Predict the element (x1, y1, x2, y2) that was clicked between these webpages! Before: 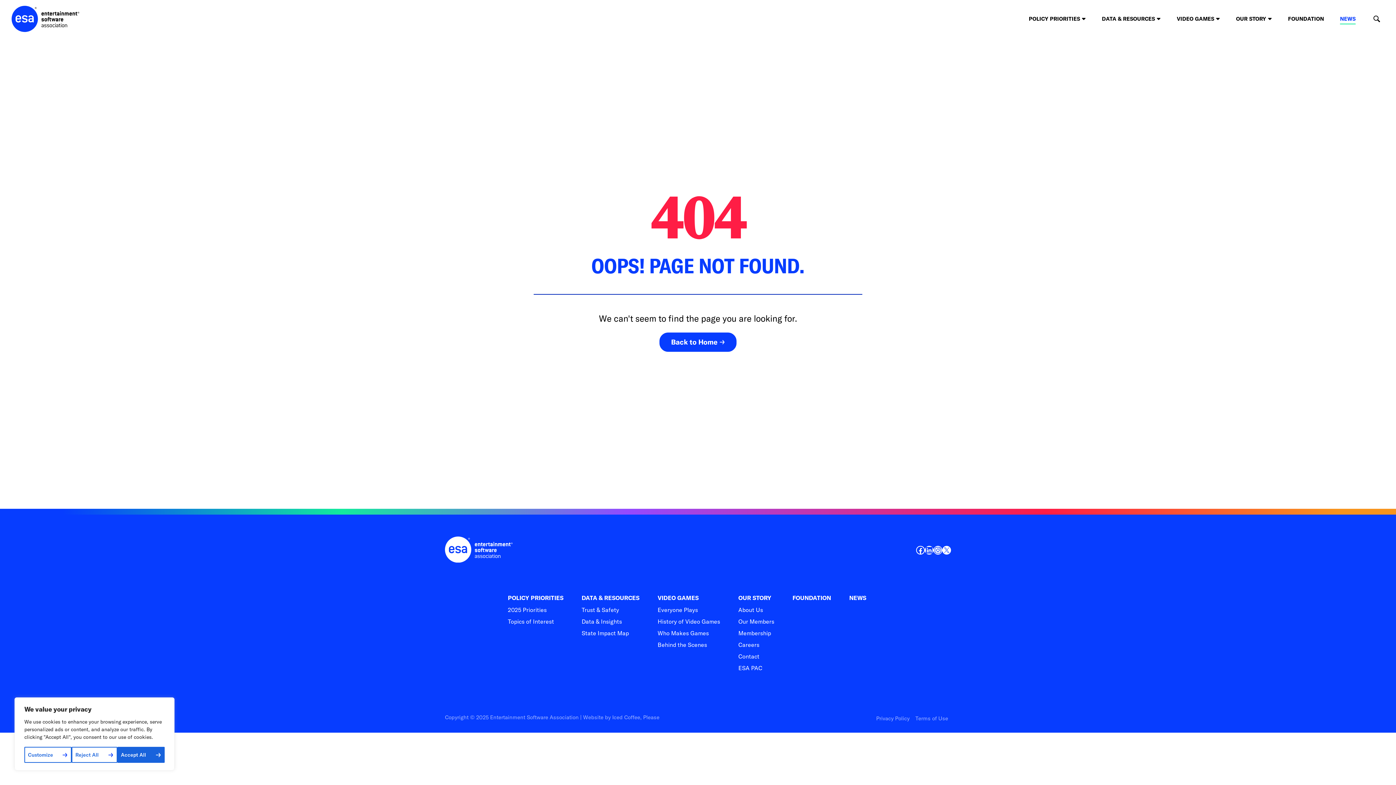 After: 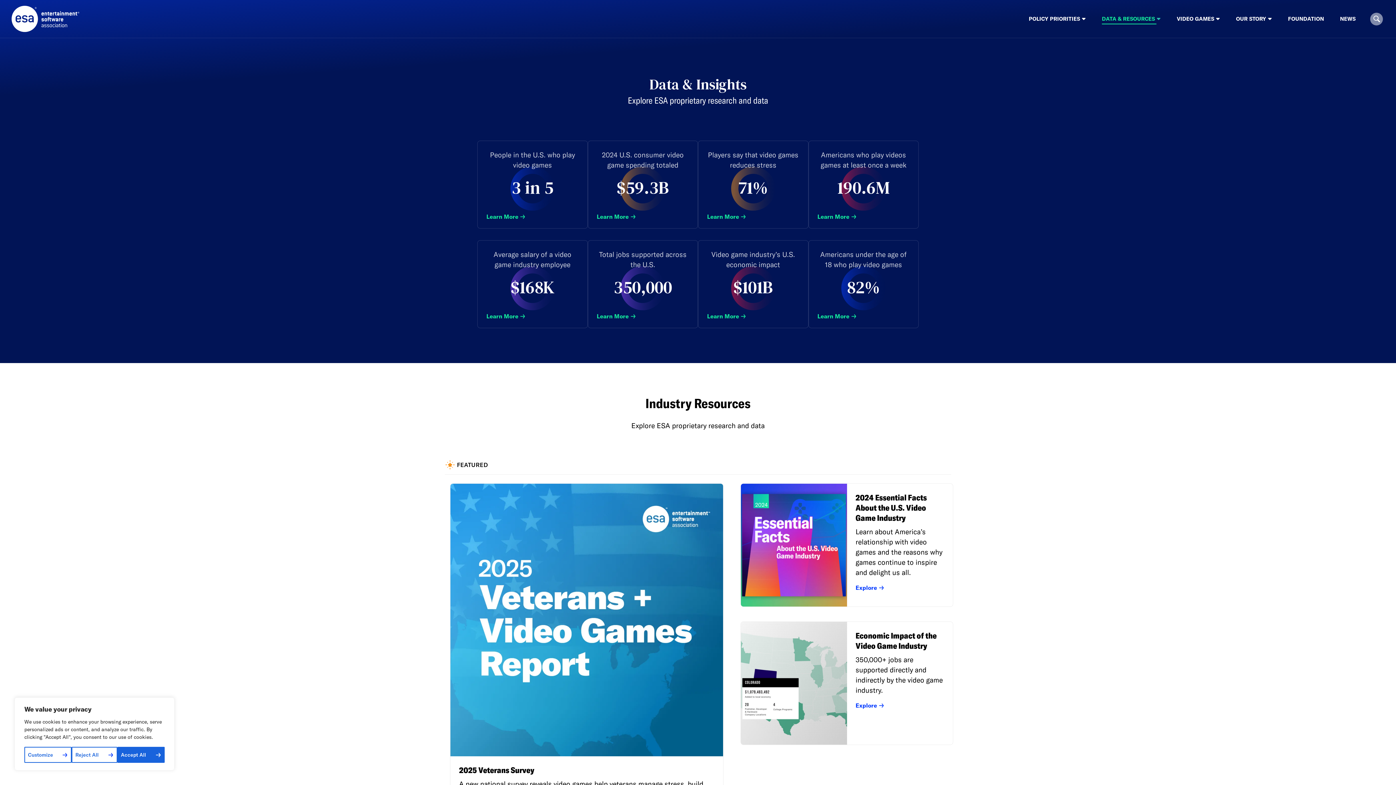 Action: bbox: (581, 594, 639, 602) label: DATA & RESOURCES